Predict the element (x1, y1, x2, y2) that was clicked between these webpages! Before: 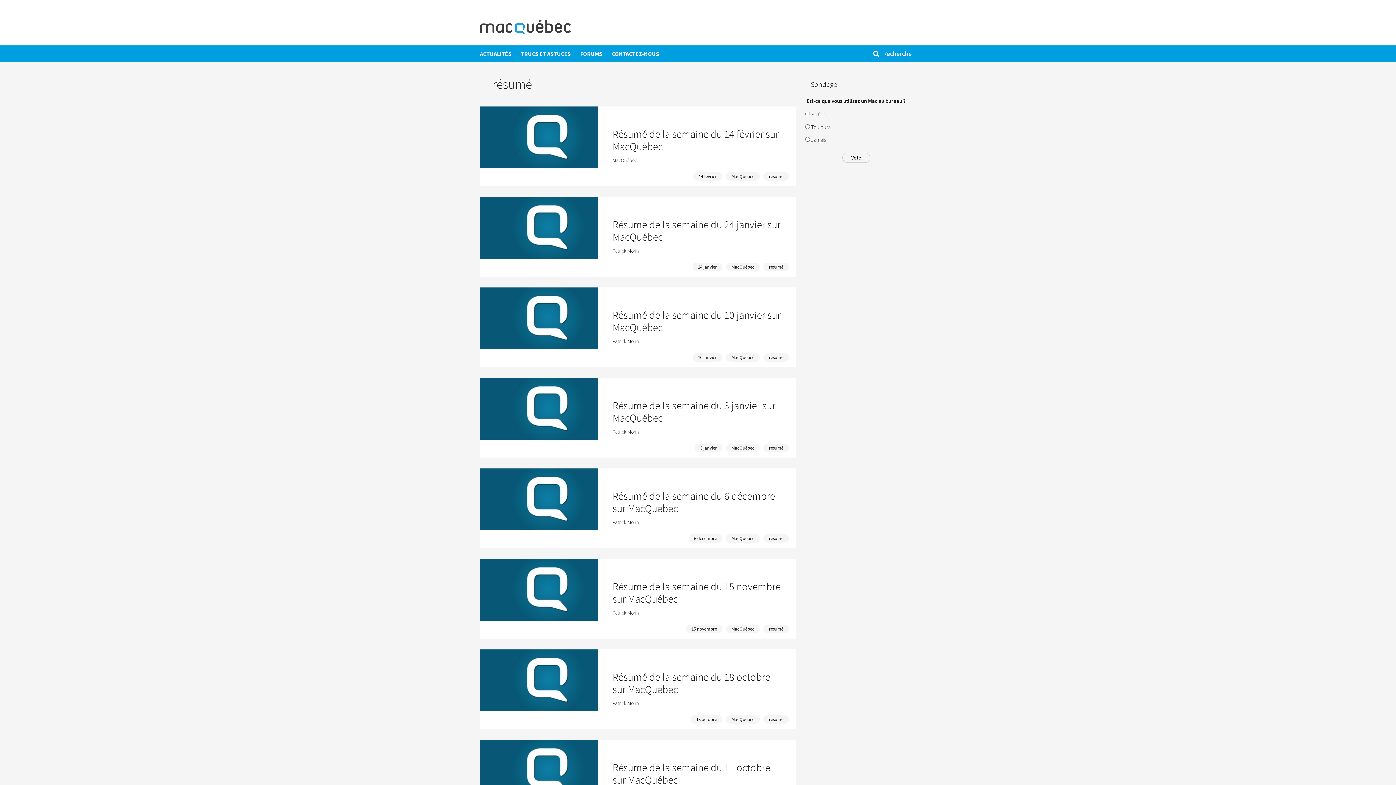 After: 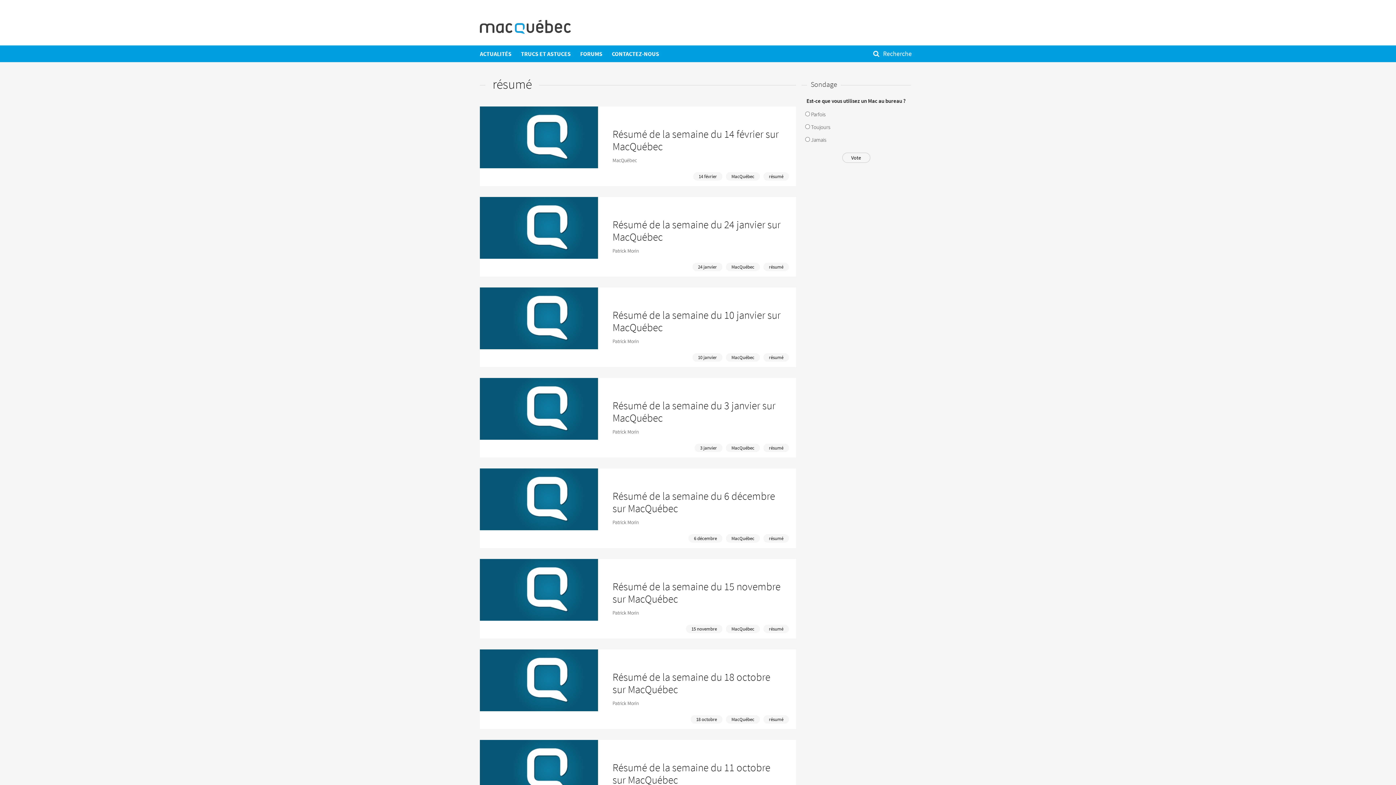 Action: bbox: (763, 353, 789, 361) label: résumé